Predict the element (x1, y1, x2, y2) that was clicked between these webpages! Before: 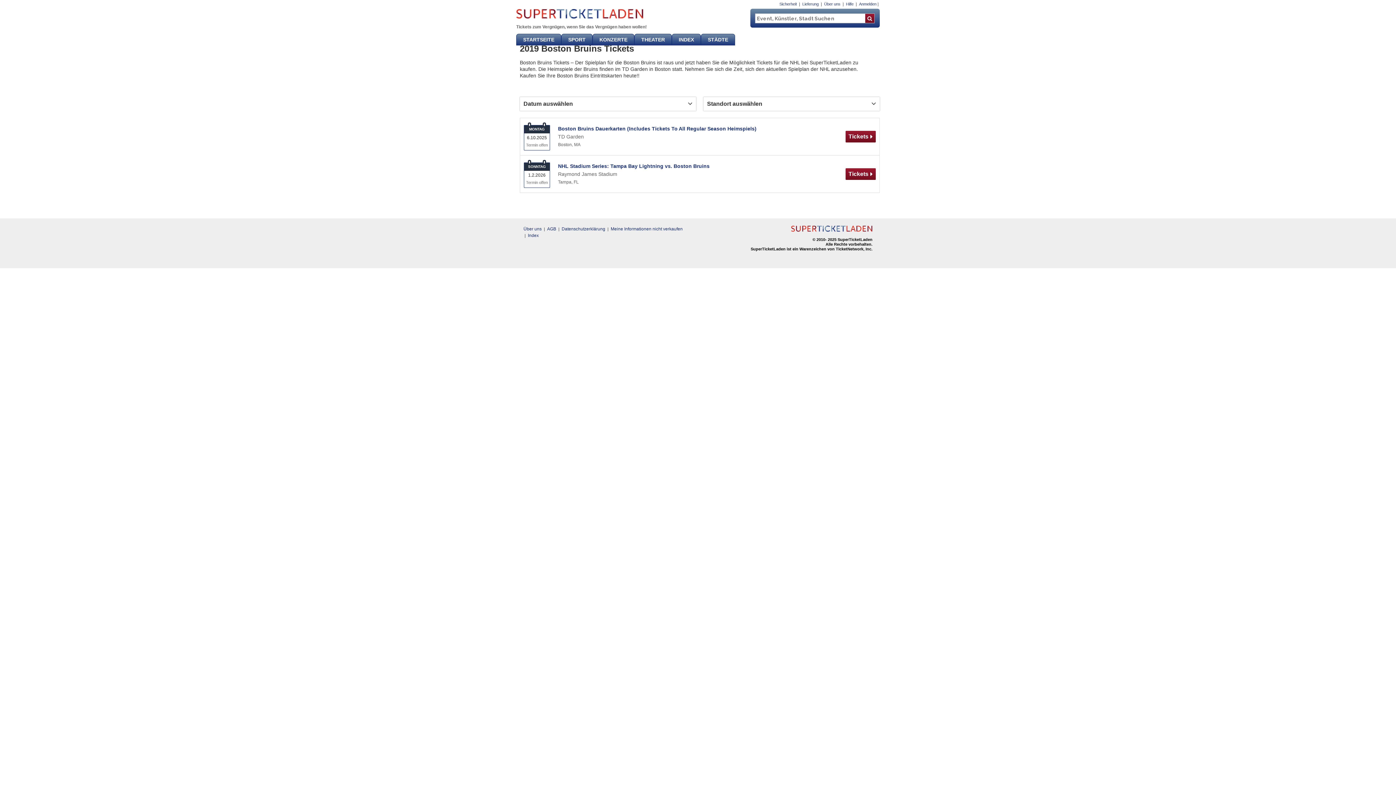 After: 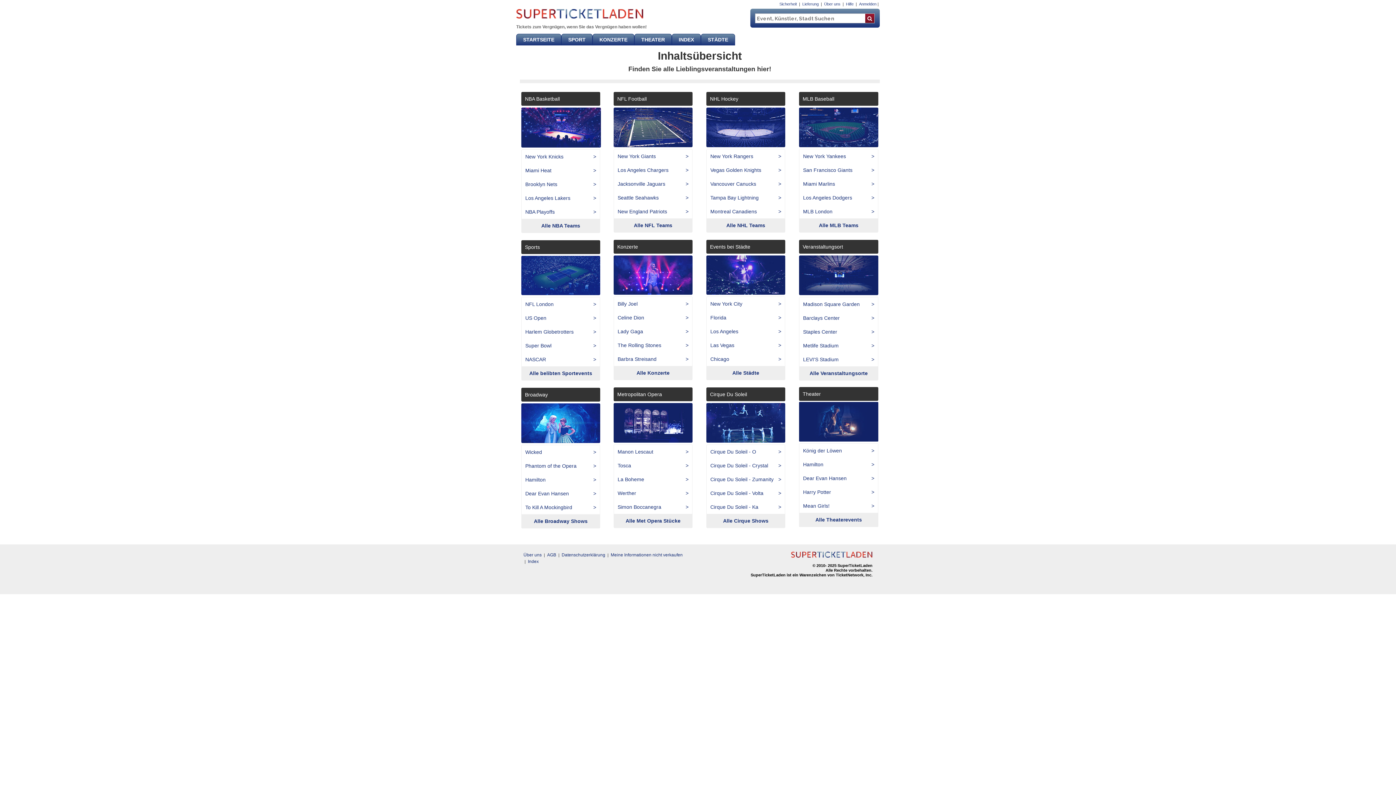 Action: bbox: (528, 233, 538, 238) label: Index